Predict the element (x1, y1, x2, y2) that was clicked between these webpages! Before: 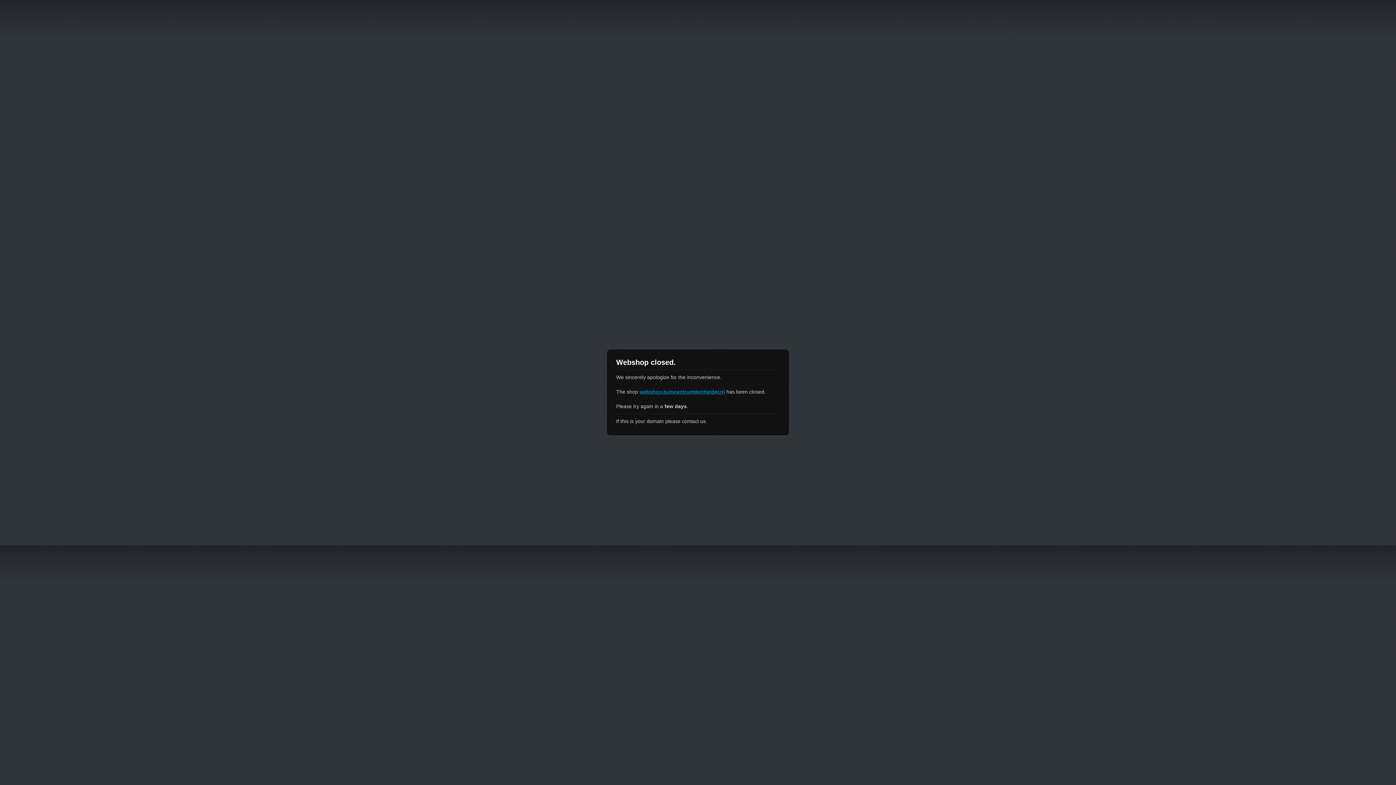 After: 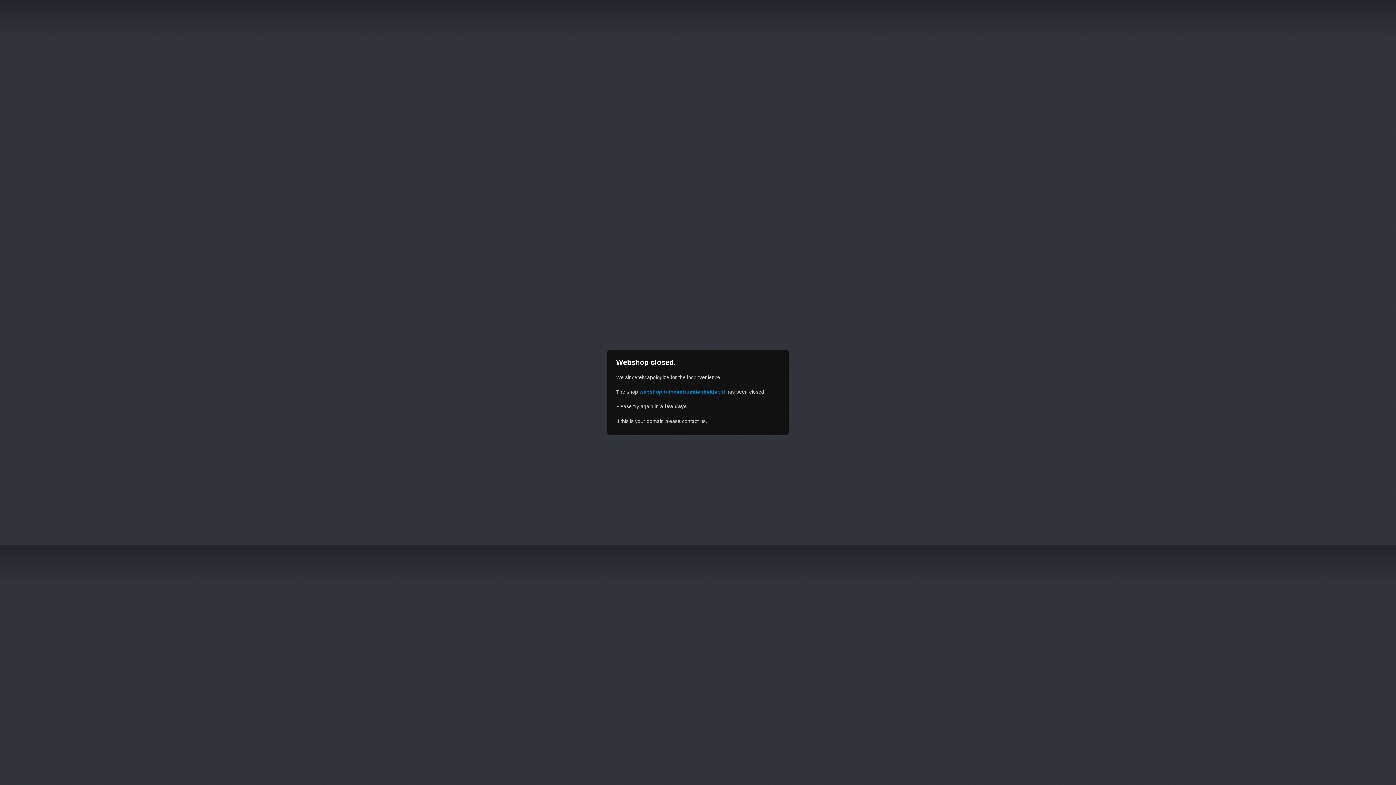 Action: label: webshop.tuincentrumdenhelder.nl bbox: (639, 389, 725, 394)